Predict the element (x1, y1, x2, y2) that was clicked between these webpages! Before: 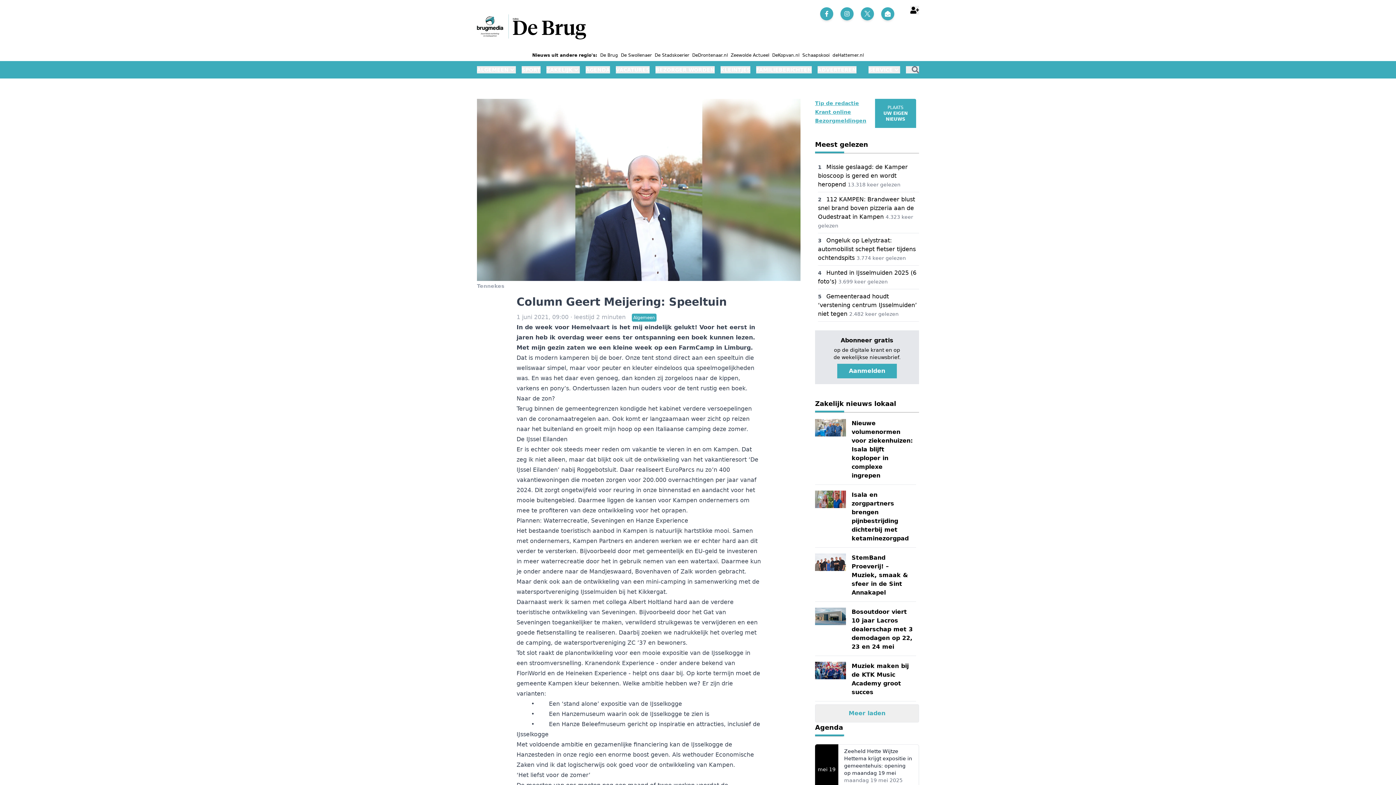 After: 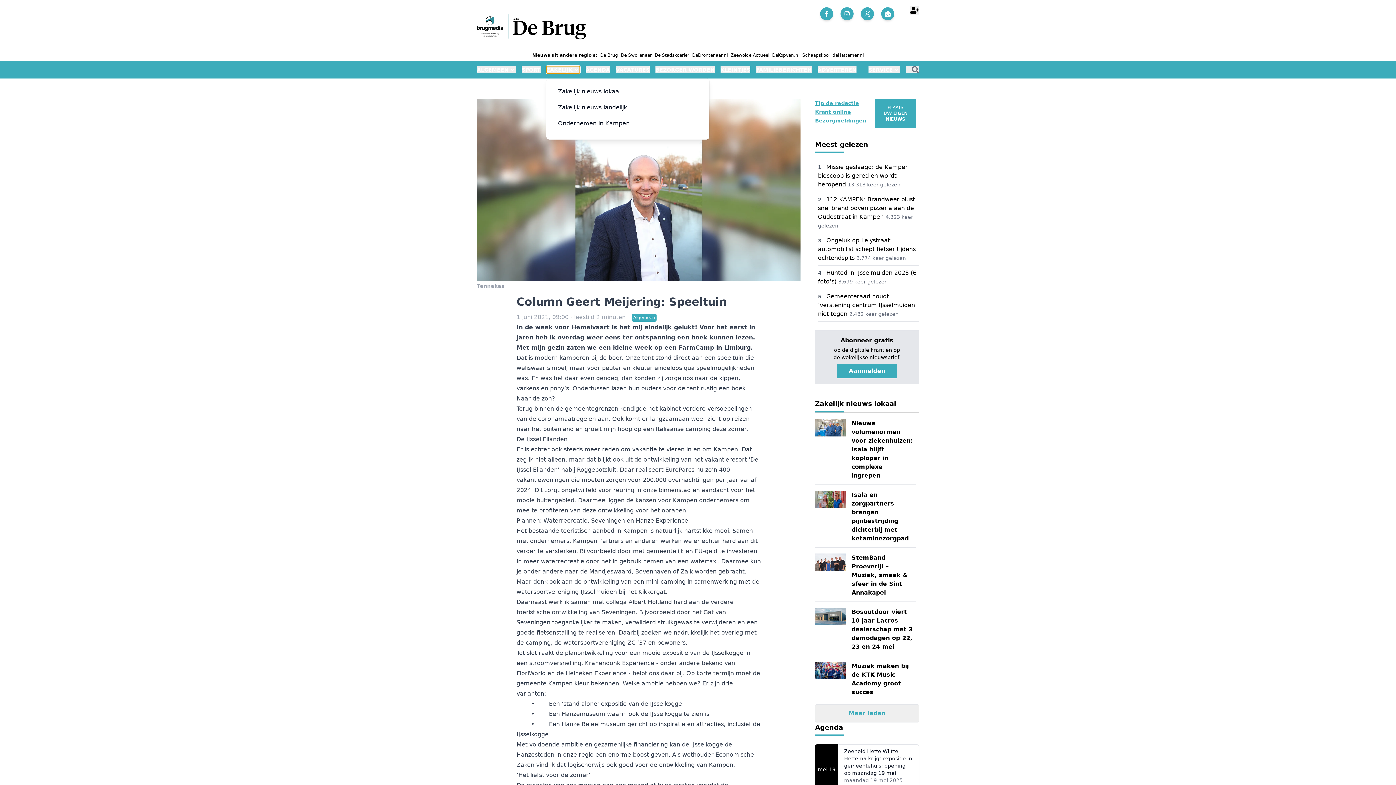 Action: label: ZAKELIJK bbox: (546, 66, 580, 73)